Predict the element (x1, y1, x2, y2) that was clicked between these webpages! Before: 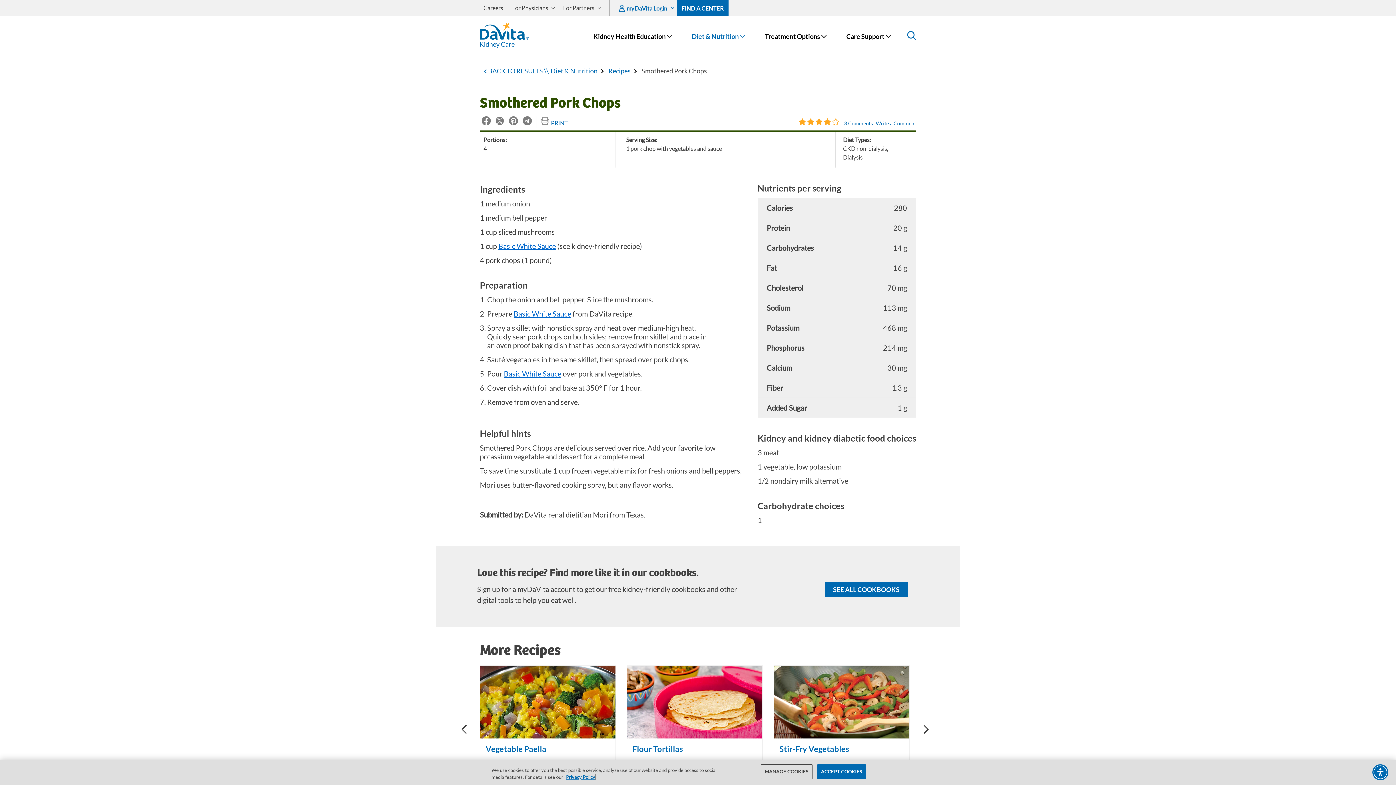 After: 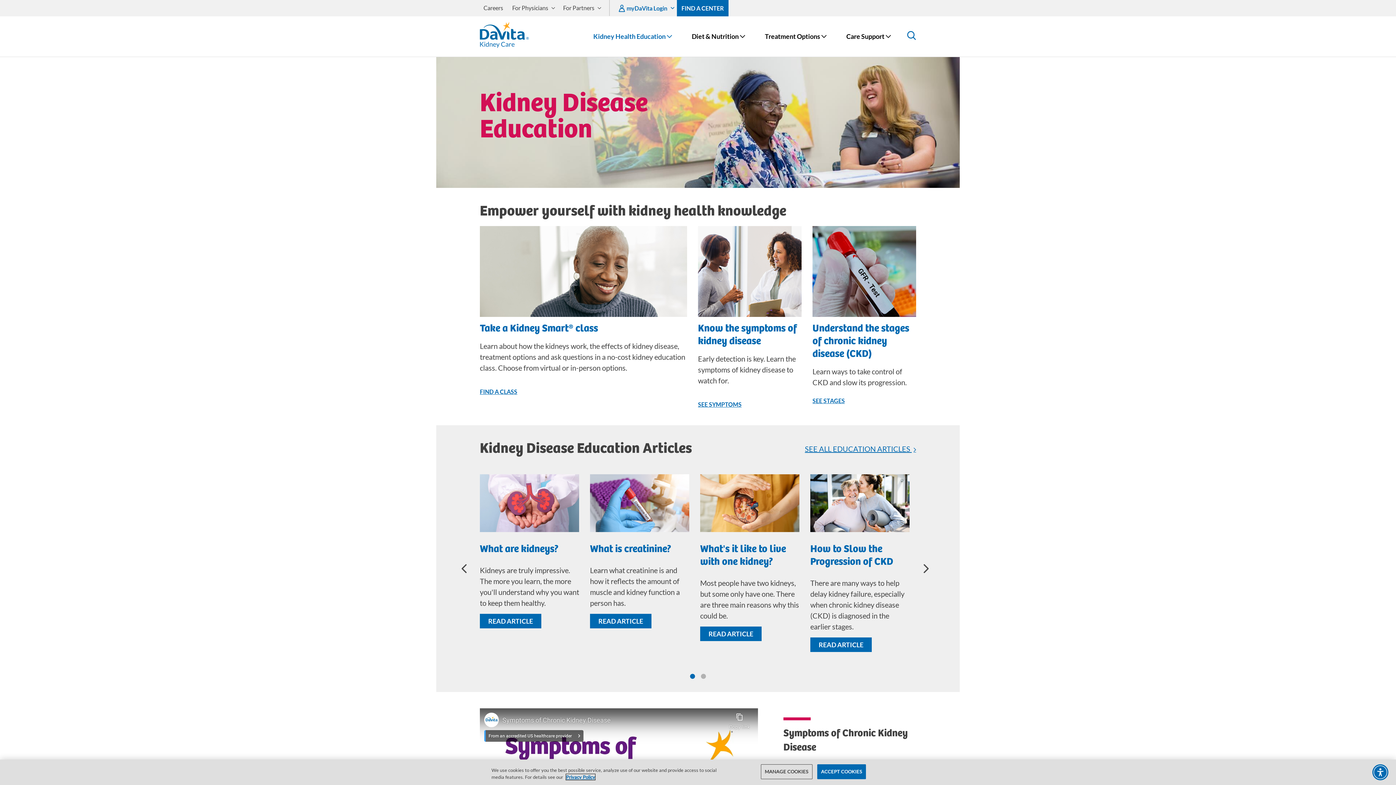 Action: bbox: (593, 31, 665, 41) label: Kidney Health Education